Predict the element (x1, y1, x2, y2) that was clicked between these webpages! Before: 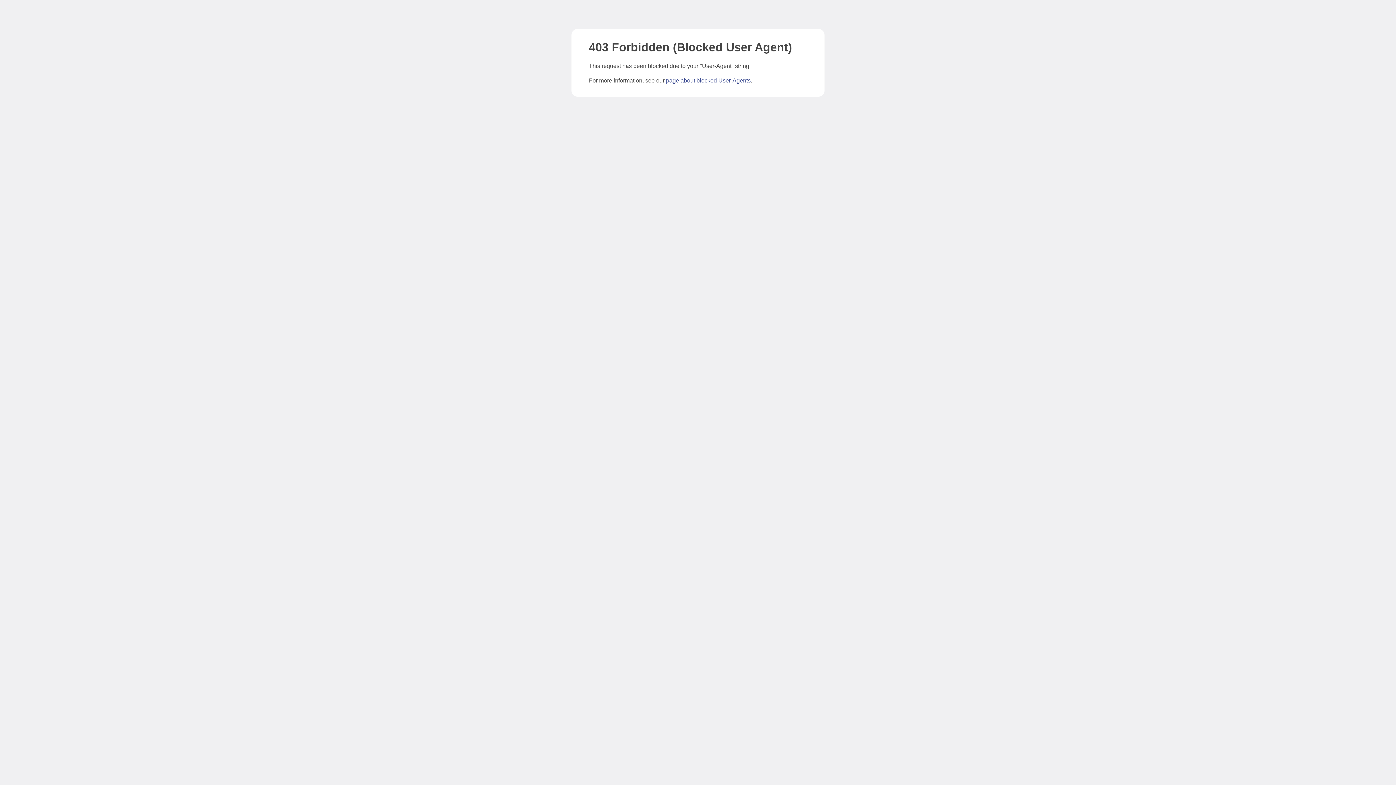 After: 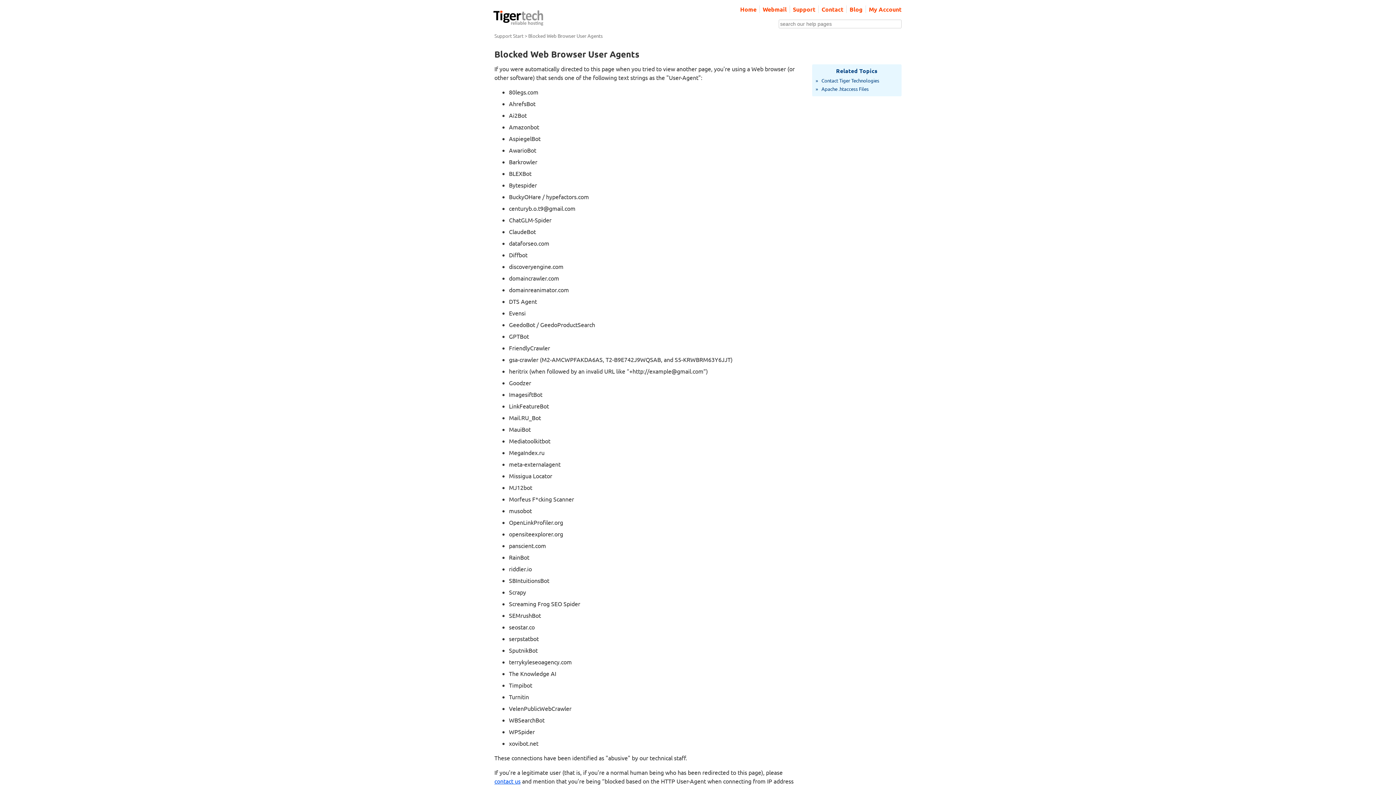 Action: bbox: (666, 77, 750, 83) label: page about blocked User-Agents